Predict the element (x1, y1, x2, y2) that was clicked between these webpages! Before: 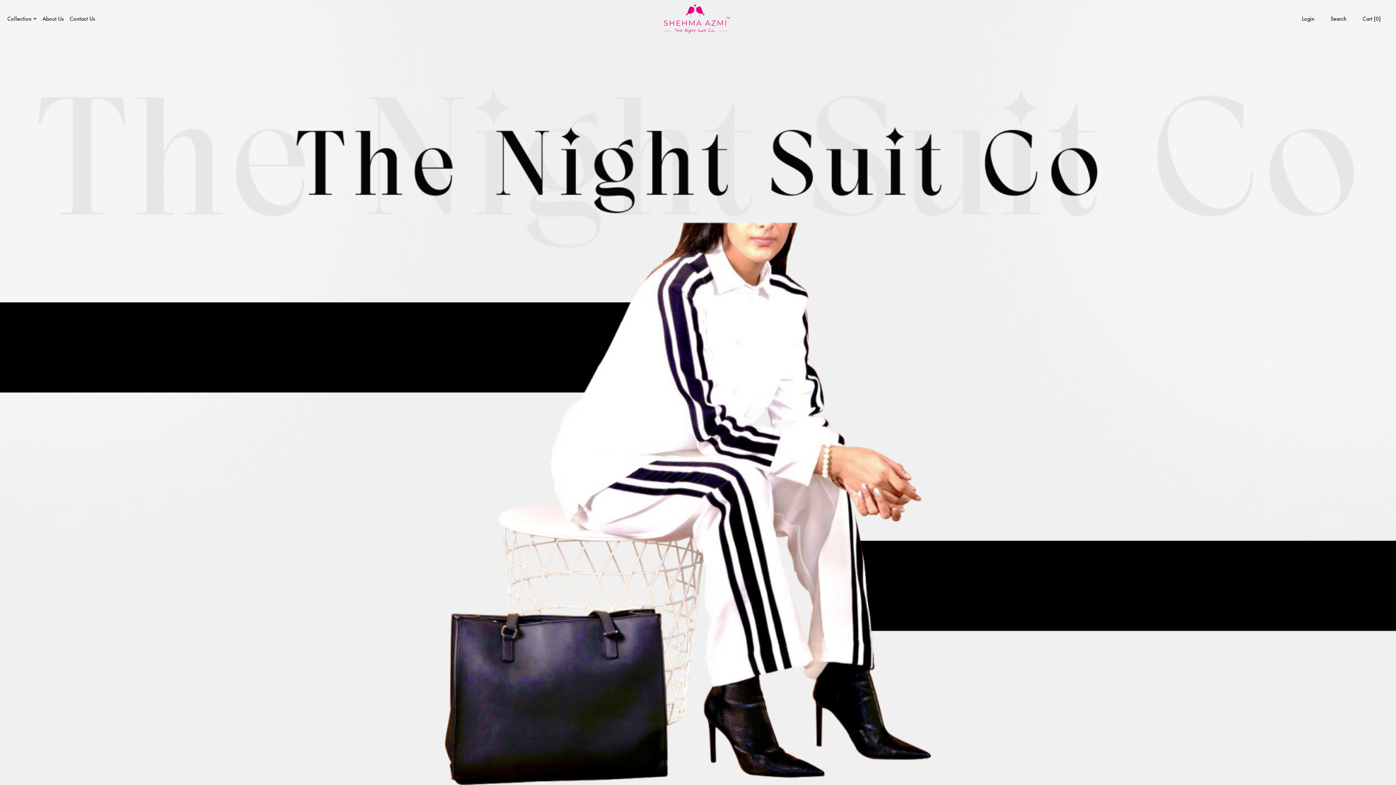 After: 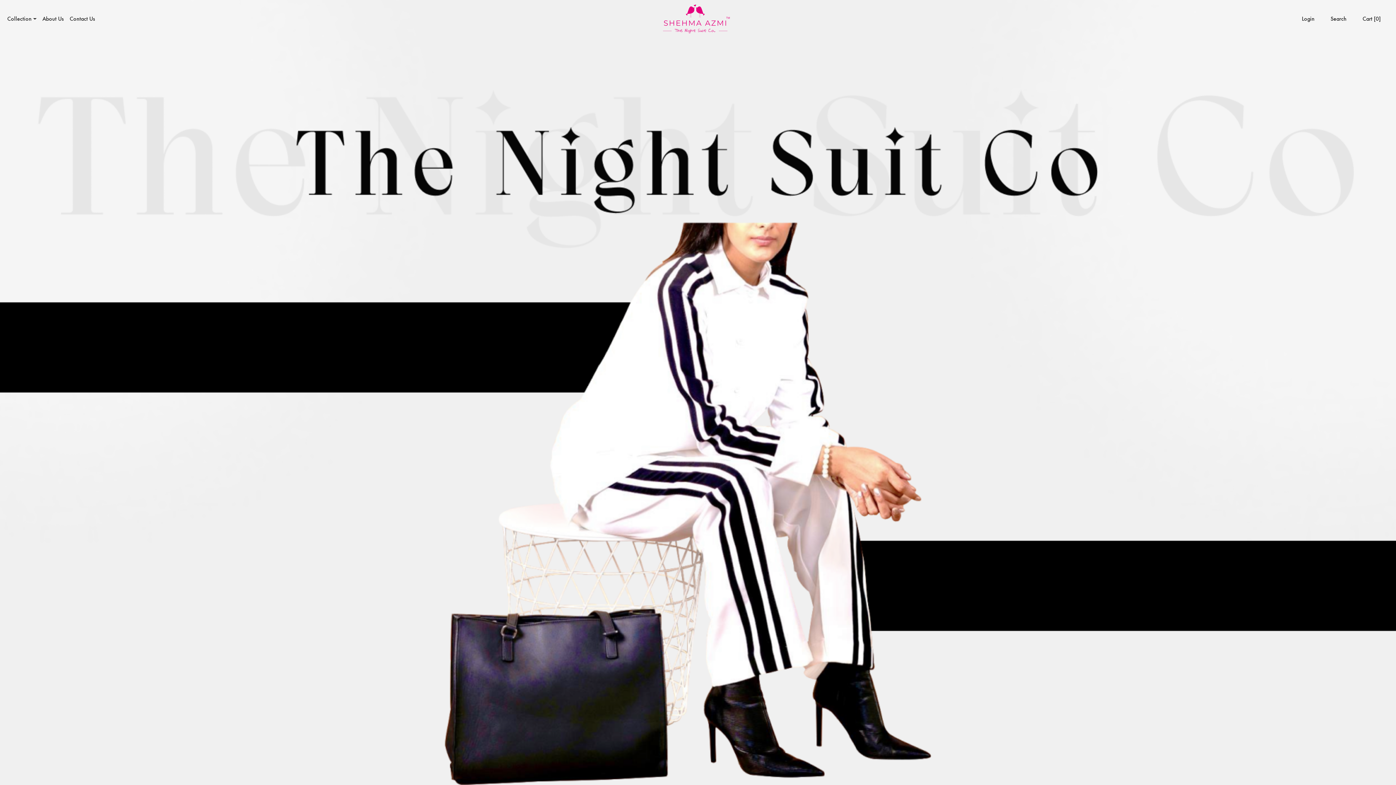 Action: bbox: (558, 0, 835, 37)